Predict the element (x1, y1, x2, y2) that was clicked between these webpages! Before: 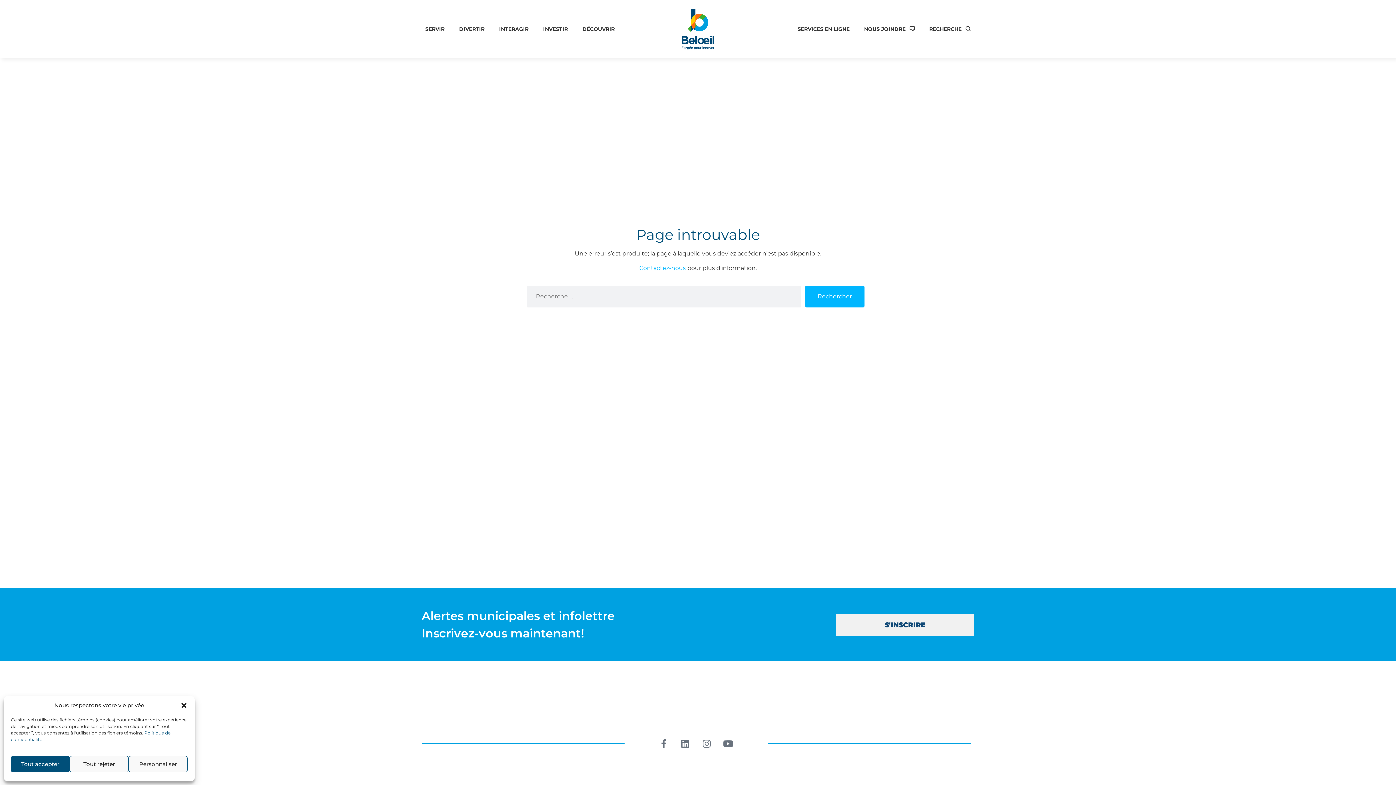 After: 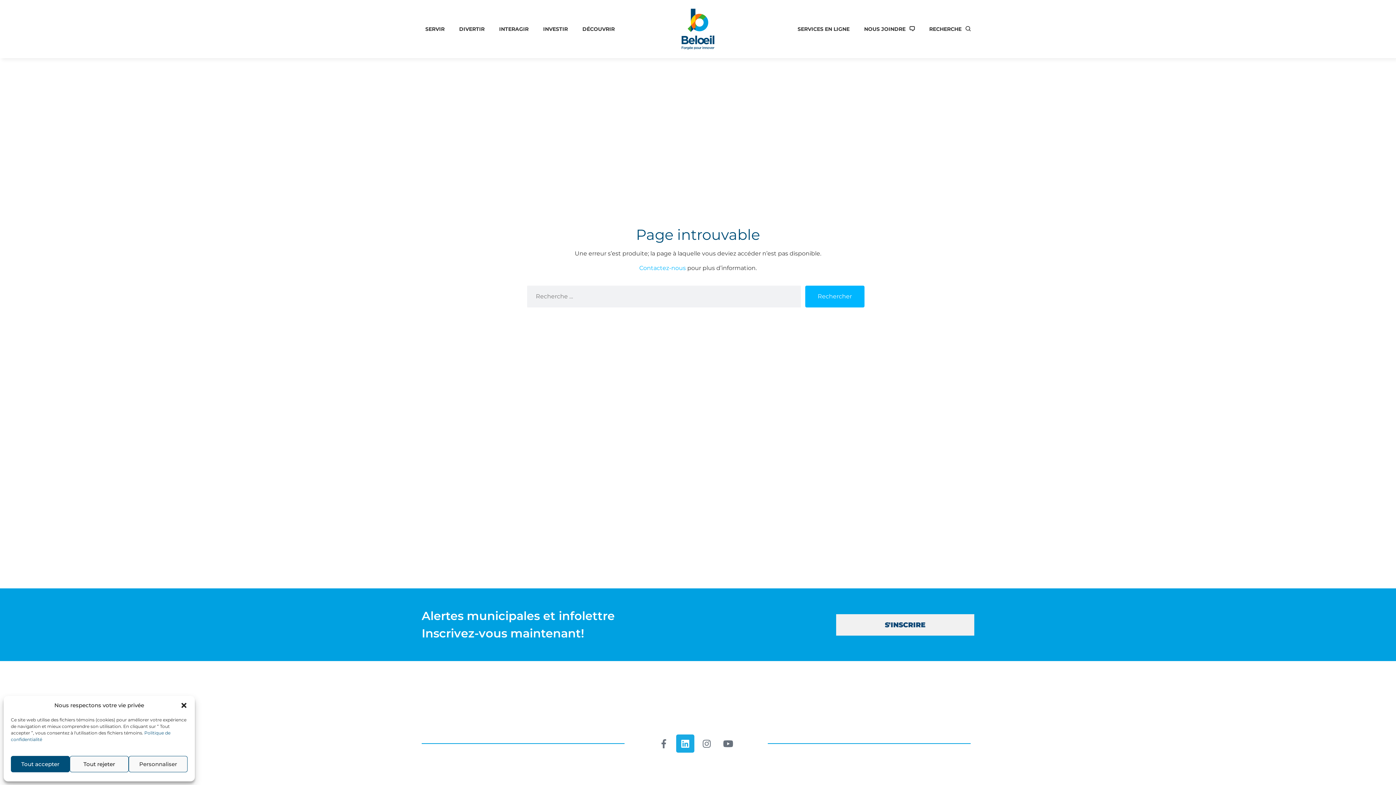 Action: bbox: (676, 734, 694, 753) label: Linkedin